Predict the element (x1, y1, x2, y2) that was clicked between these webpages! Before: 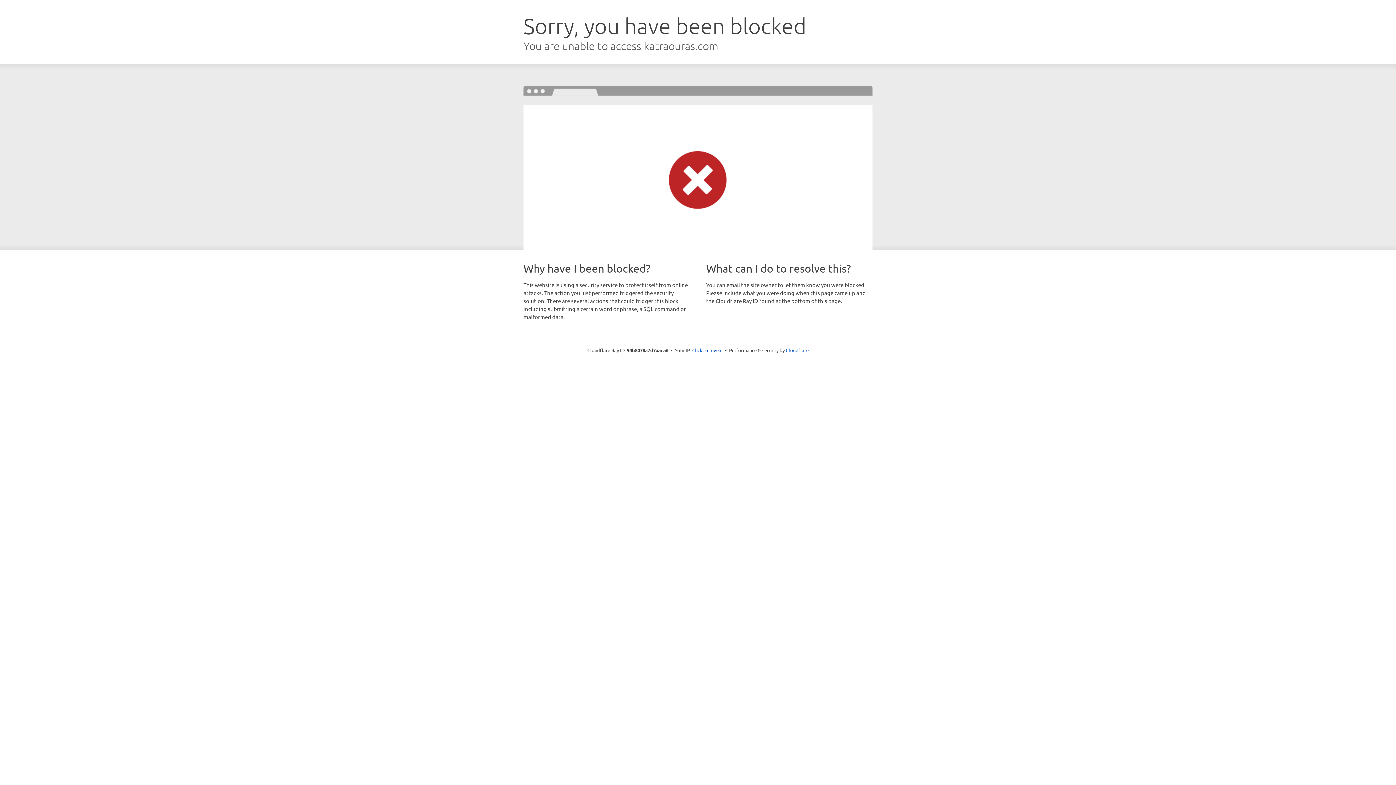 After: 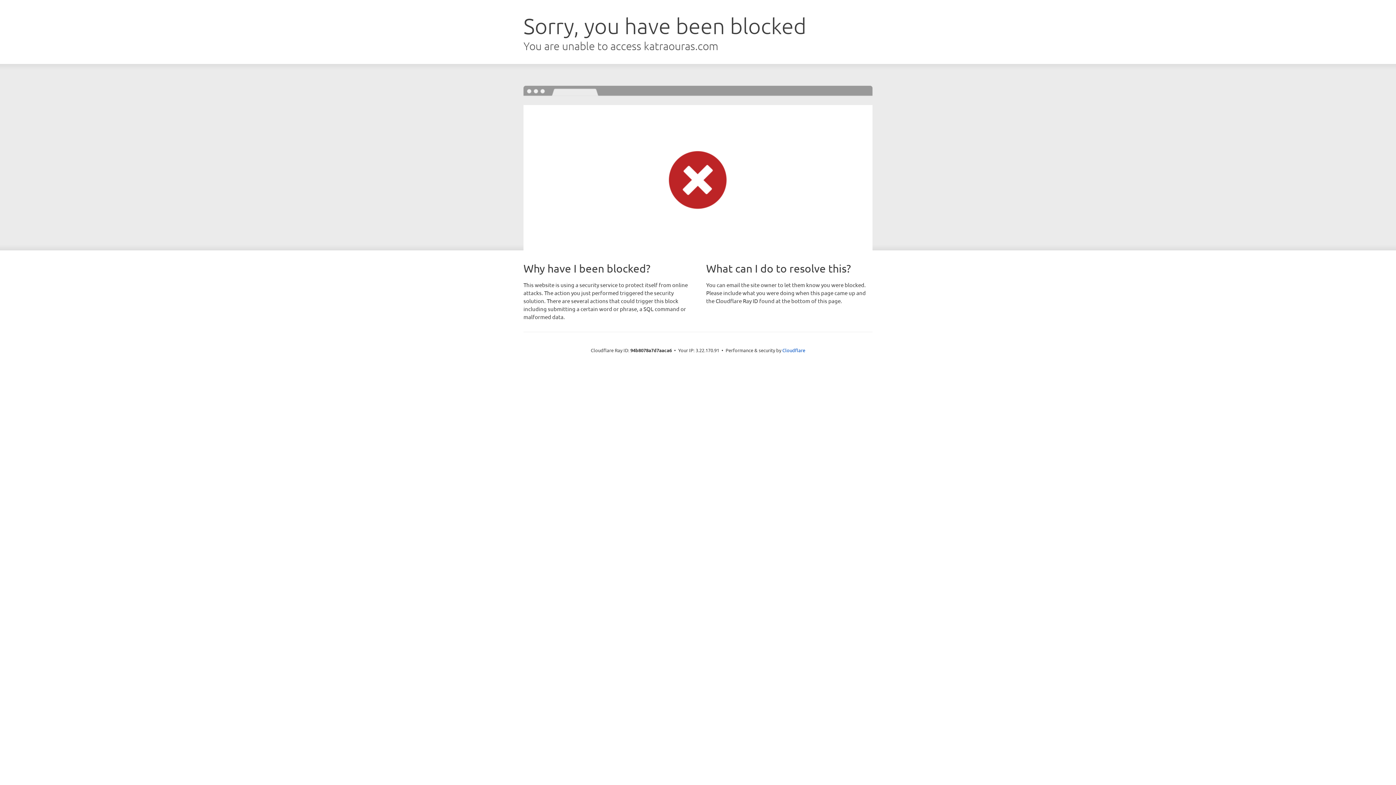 Action: bbox: (692, 346, 722, 353) label: Click to reveal